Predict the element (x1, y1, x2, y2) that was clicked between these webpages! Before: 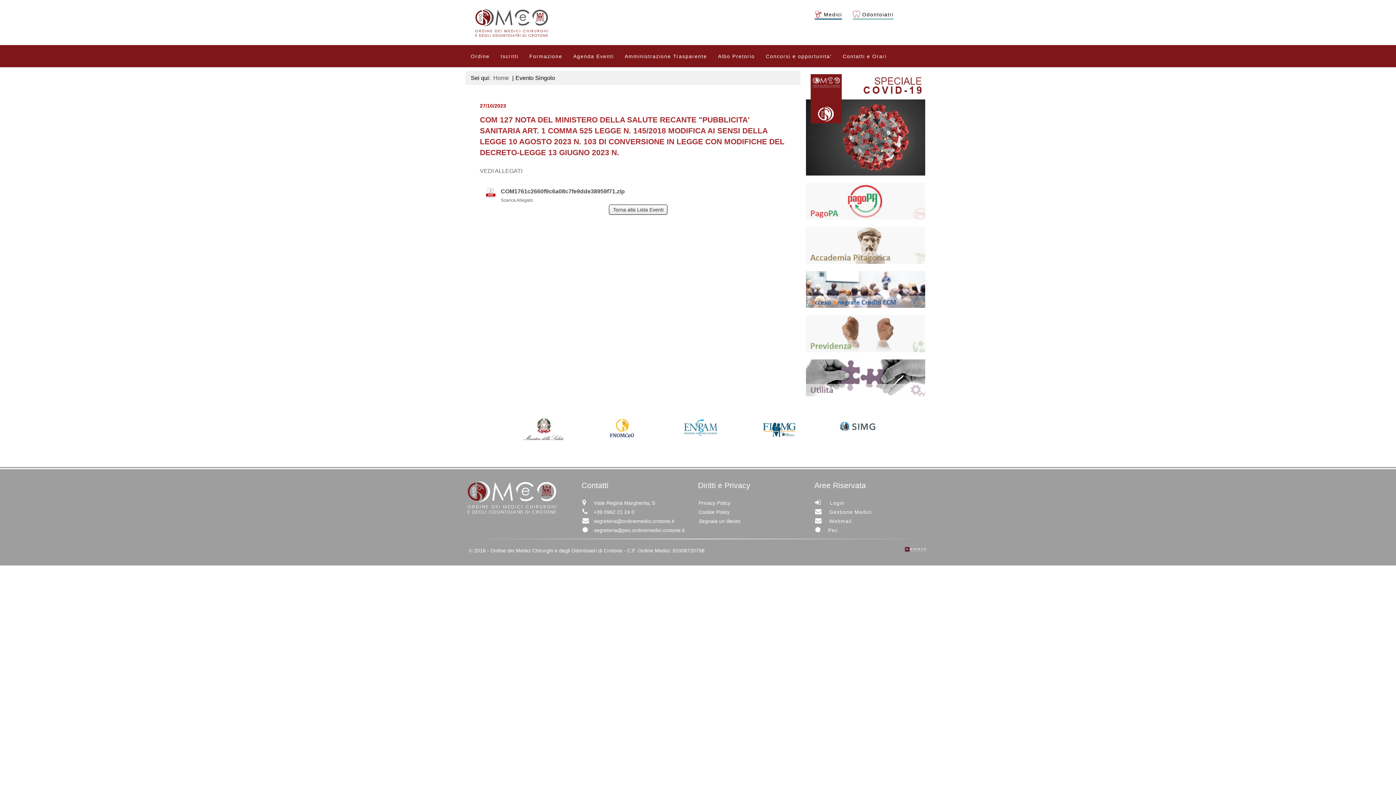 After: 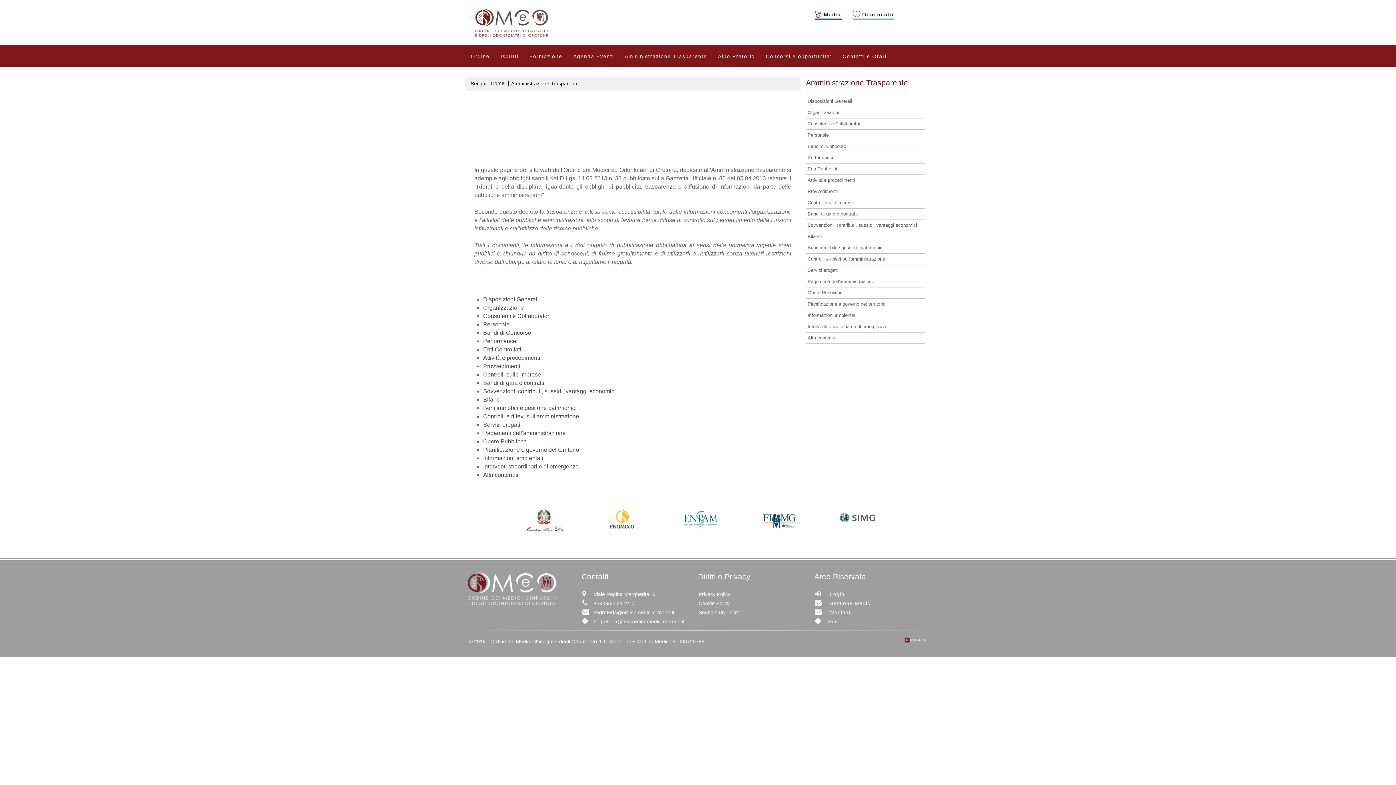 Action: bbox: (619, 44, 712, 67) label: Amministrazione Trasparente